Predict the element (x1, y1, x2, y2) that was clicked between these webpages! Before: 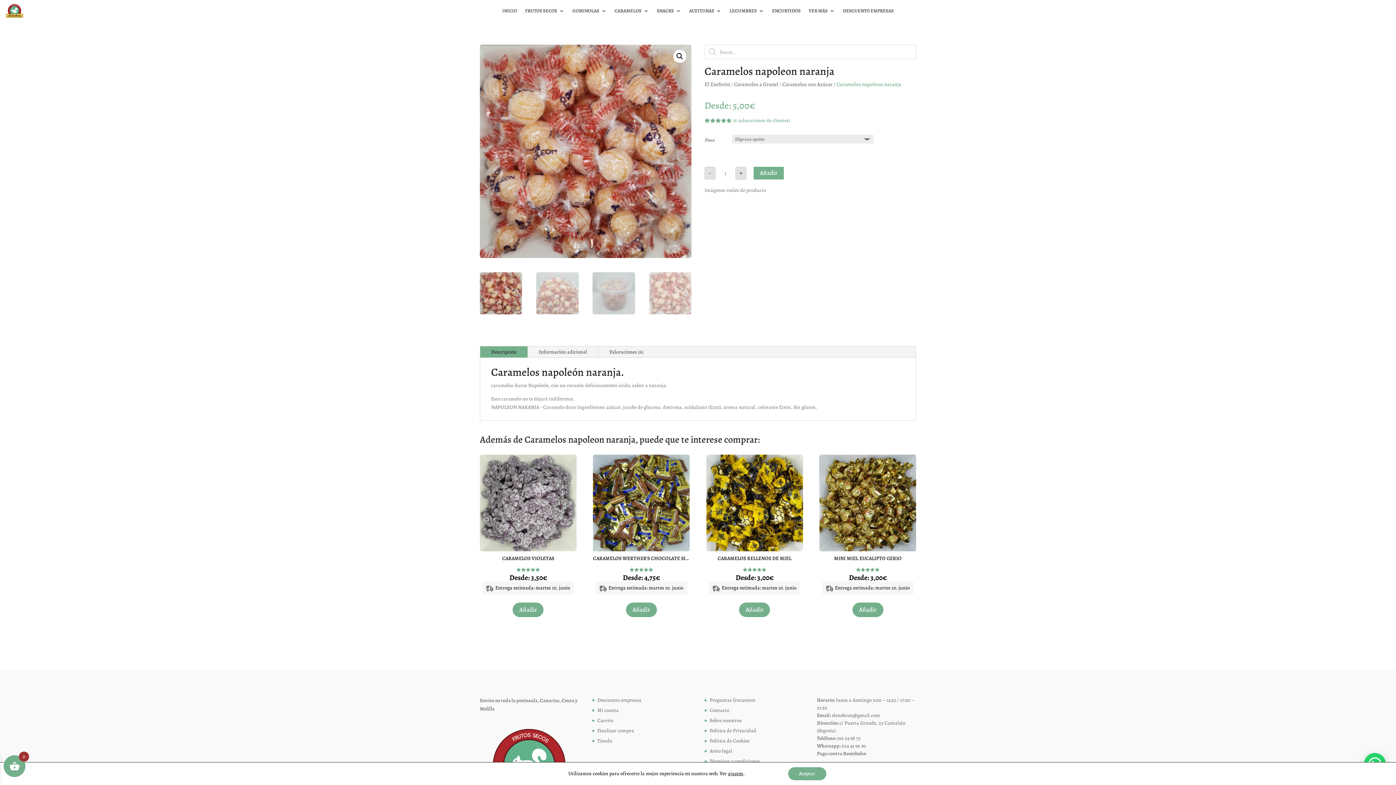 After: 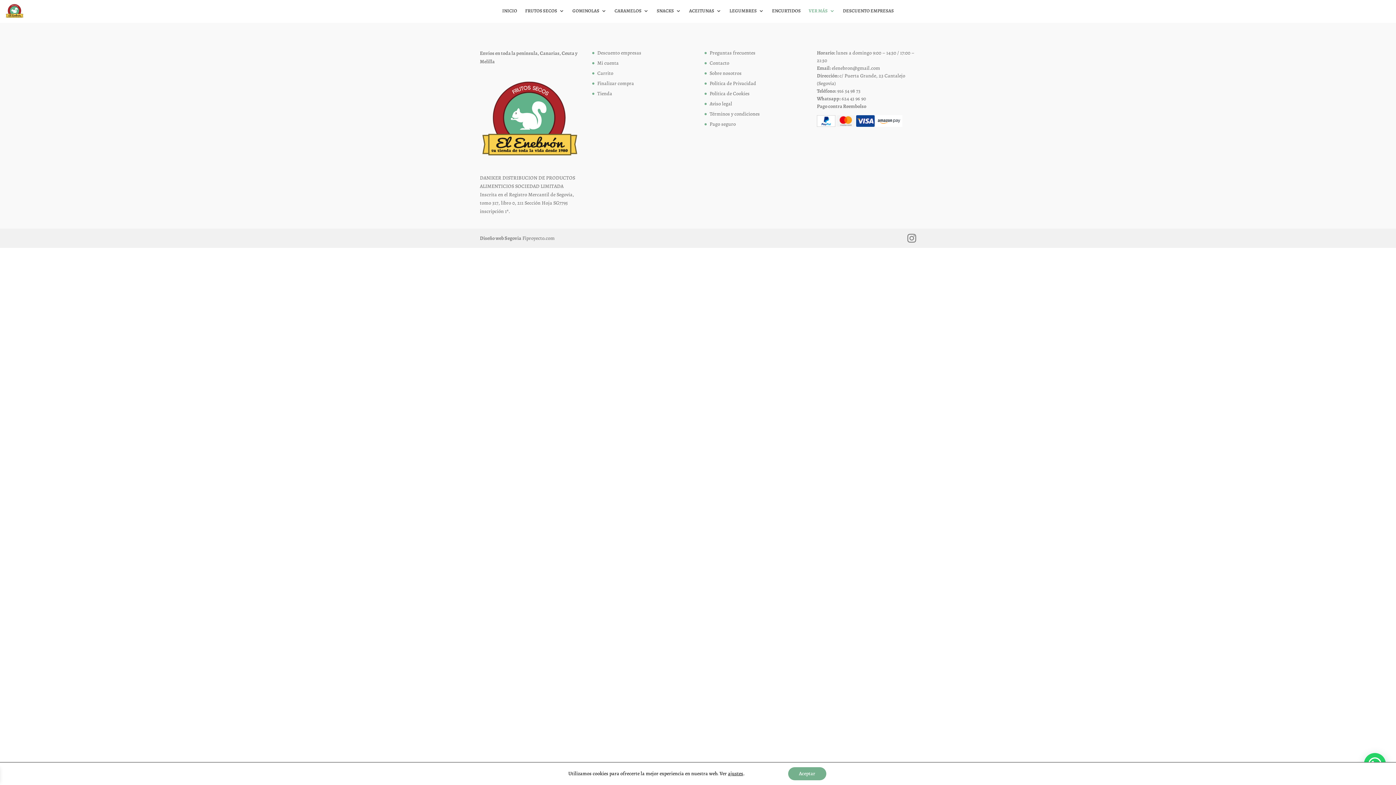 Action: label: Tienda bbox: (597, 737, 612, 744)